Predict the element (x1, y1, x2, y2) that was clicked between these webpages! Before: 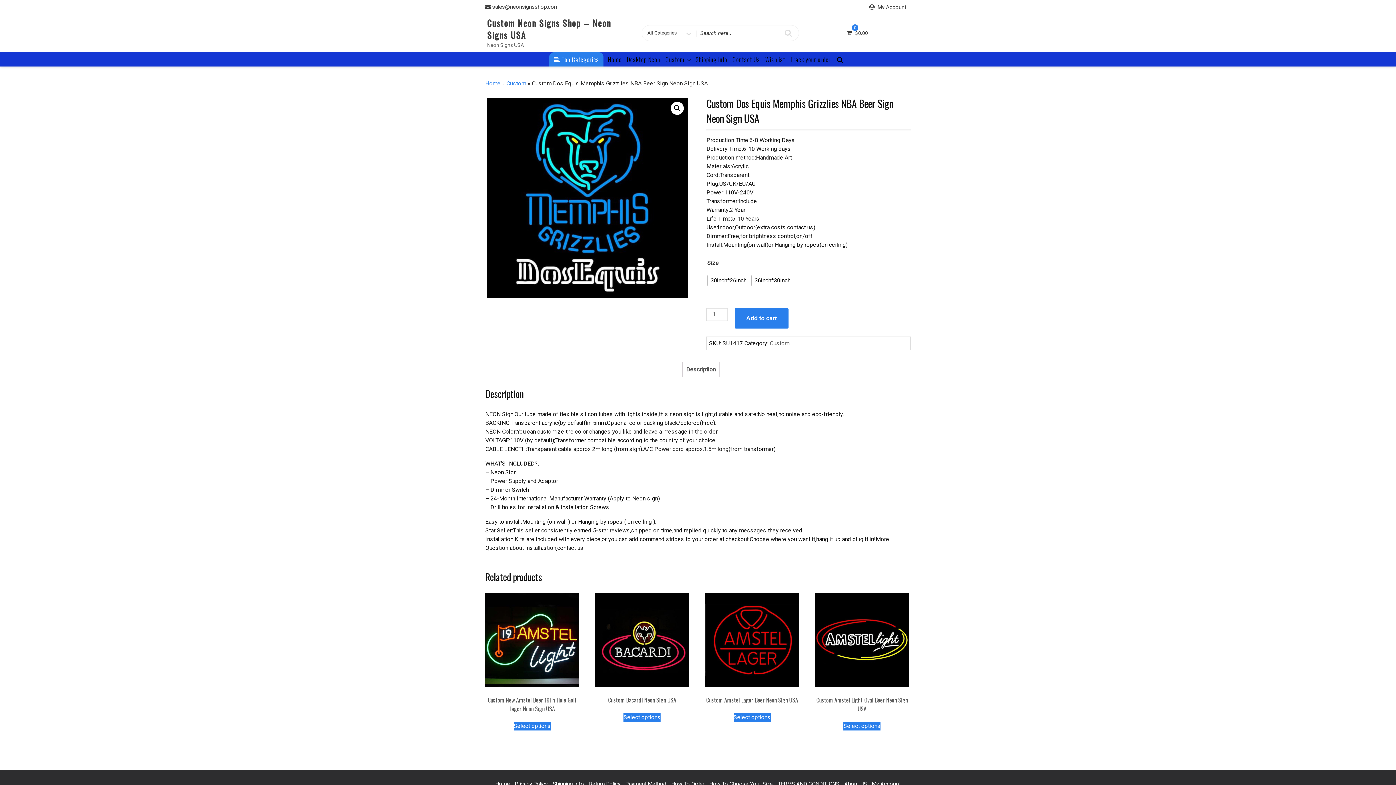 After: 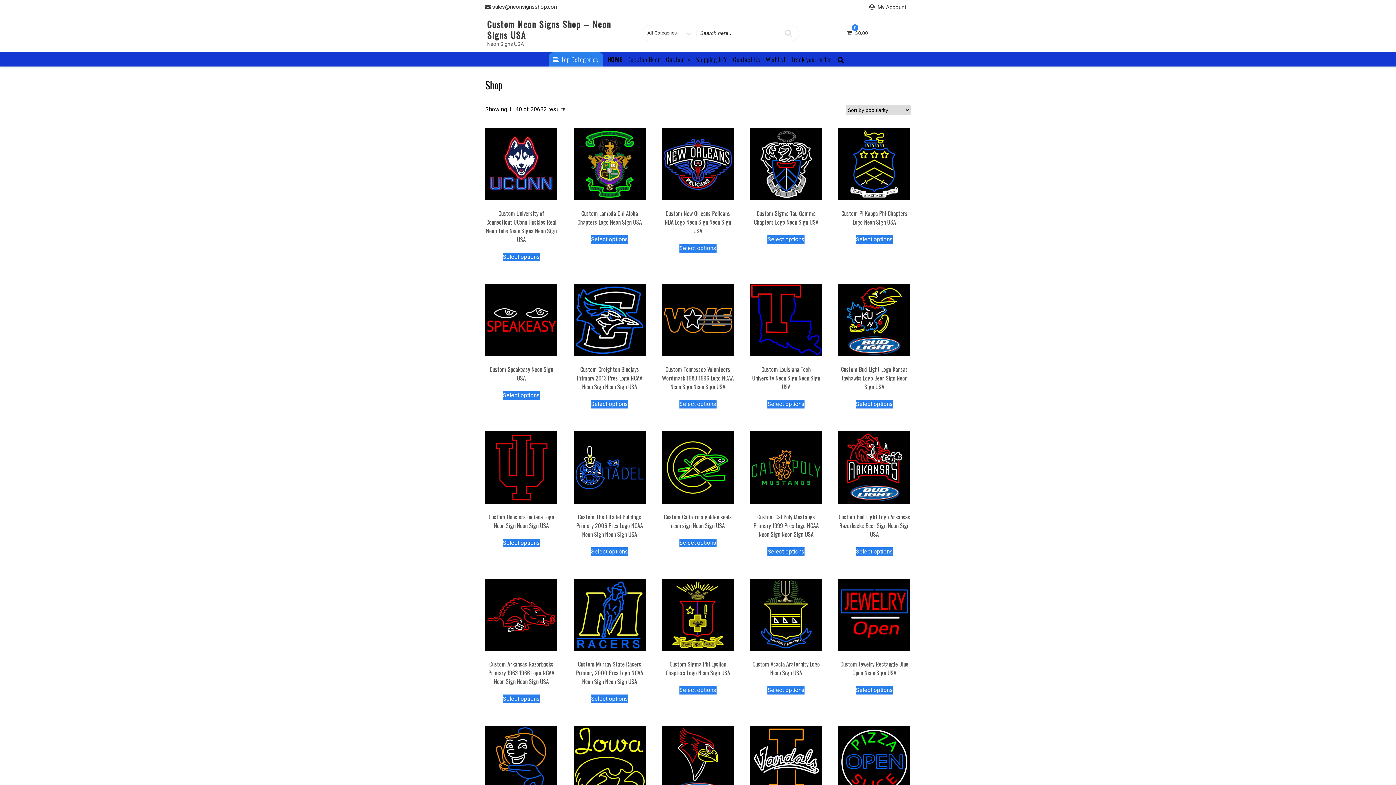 Action: label: Custom Neon Signs Shop – Neon Signs USA bbox: (487, 16, 611, 41)